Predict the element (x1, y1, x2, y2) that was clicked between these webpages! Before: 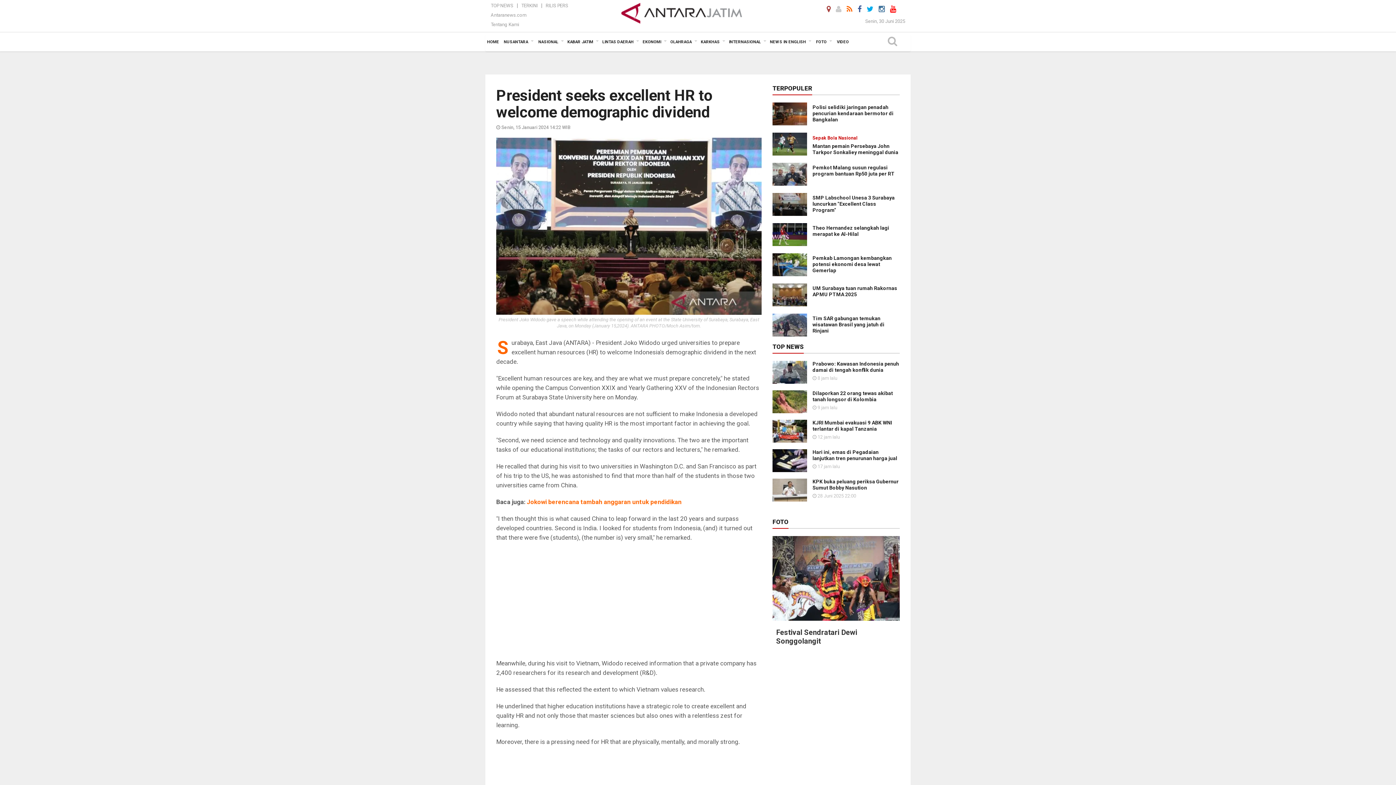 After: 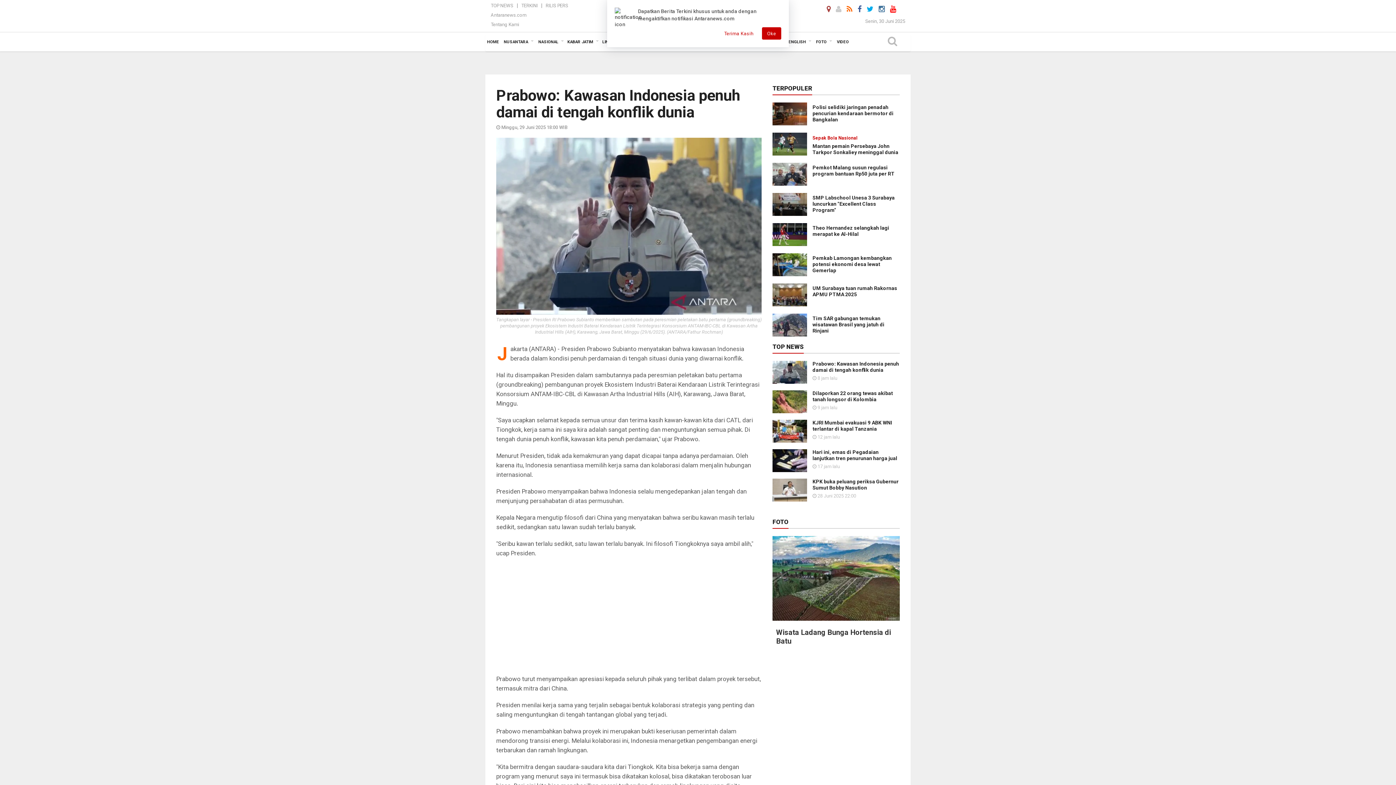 Action: bbox: (772, 369, 807, 374)